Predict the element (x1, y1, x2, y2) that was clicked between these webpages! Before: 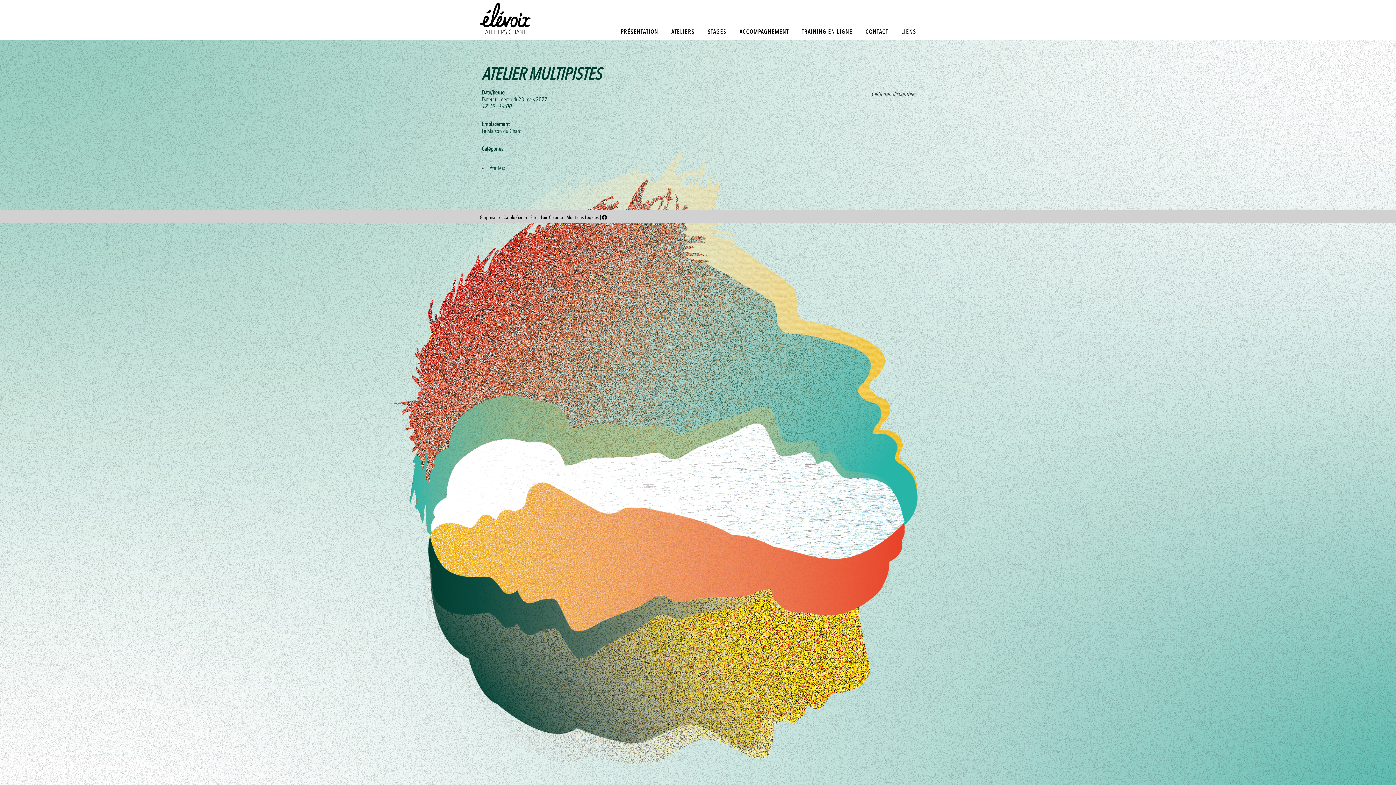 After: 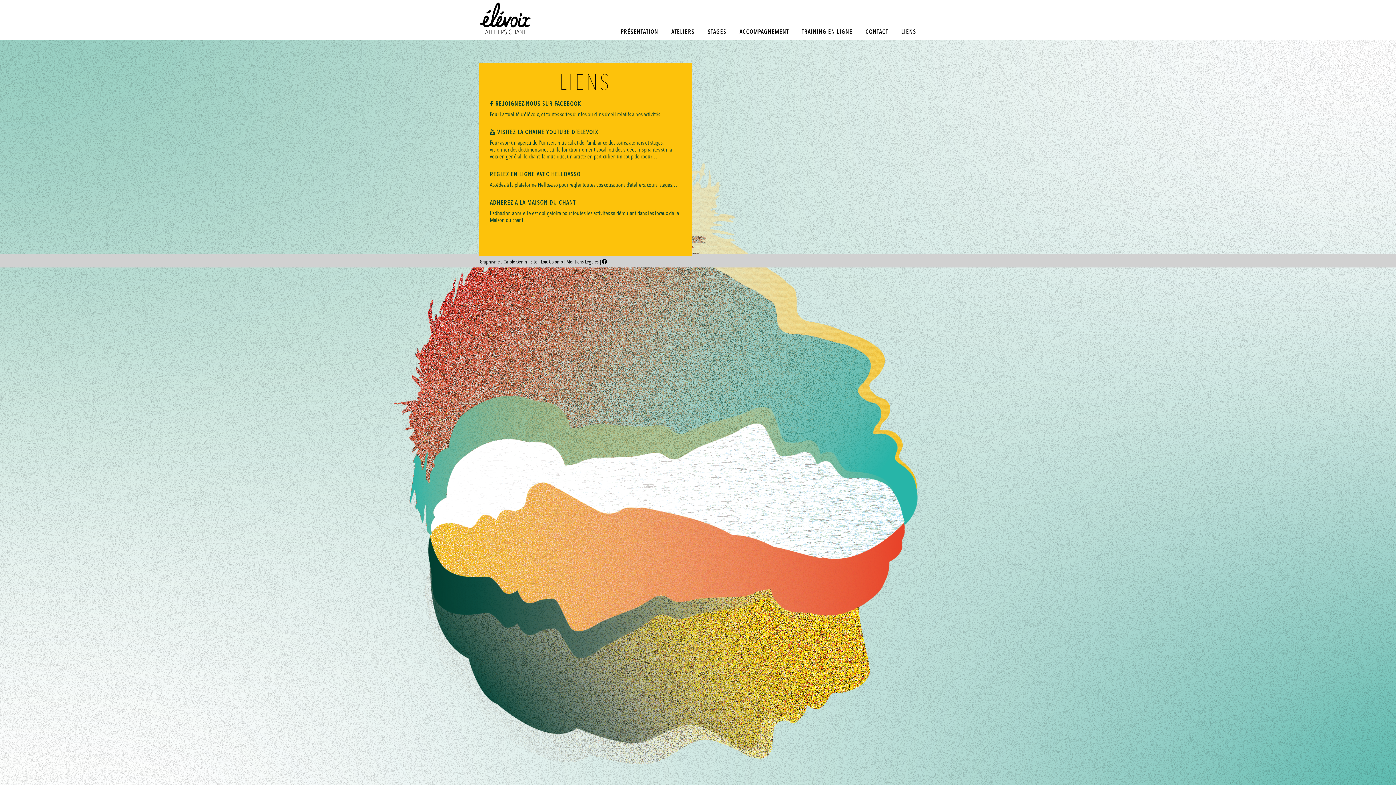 Action: bbox: (901, 24, 916, 40) label: LIENS